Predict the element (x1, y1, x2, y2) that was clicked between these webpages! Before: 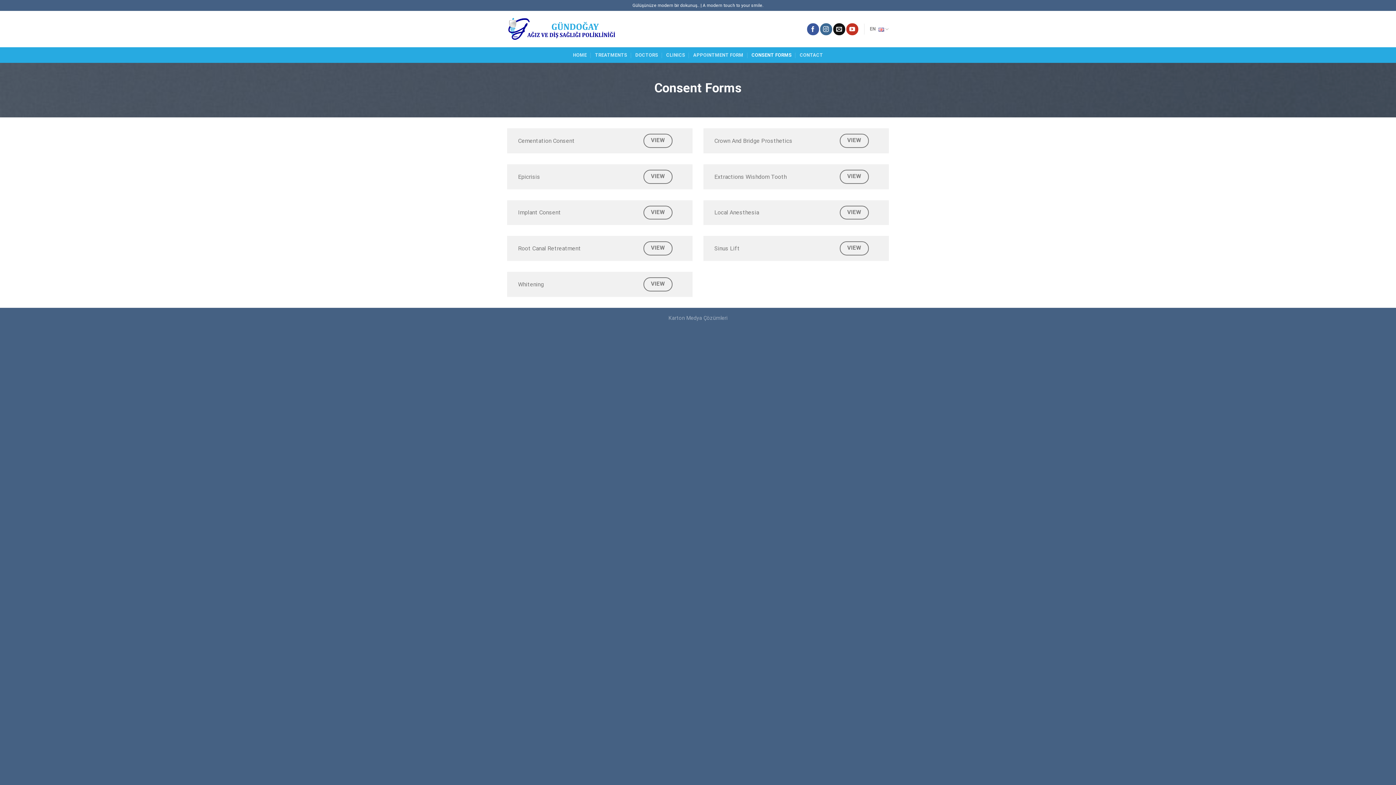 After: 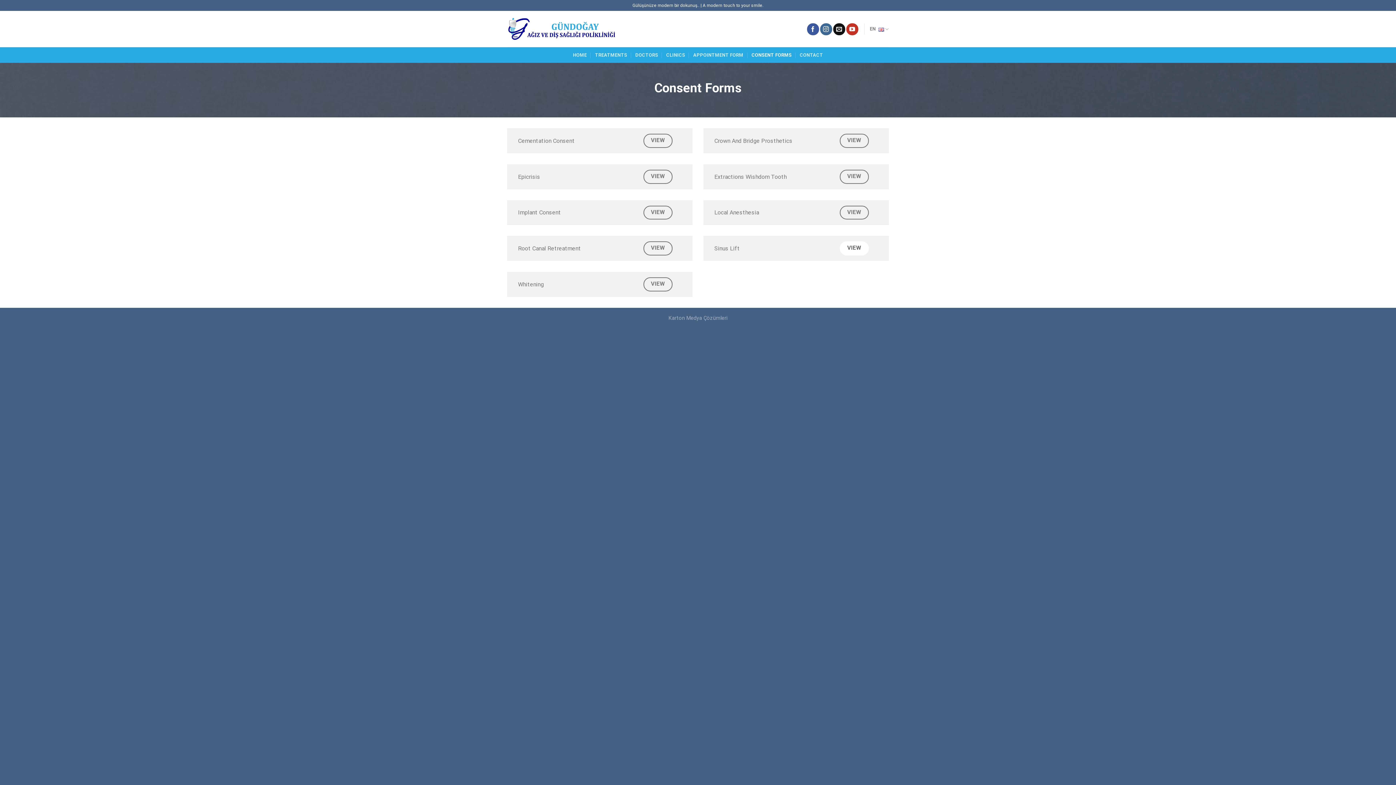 Action: label: VIEW bbox: (839, 241, 869, 255)